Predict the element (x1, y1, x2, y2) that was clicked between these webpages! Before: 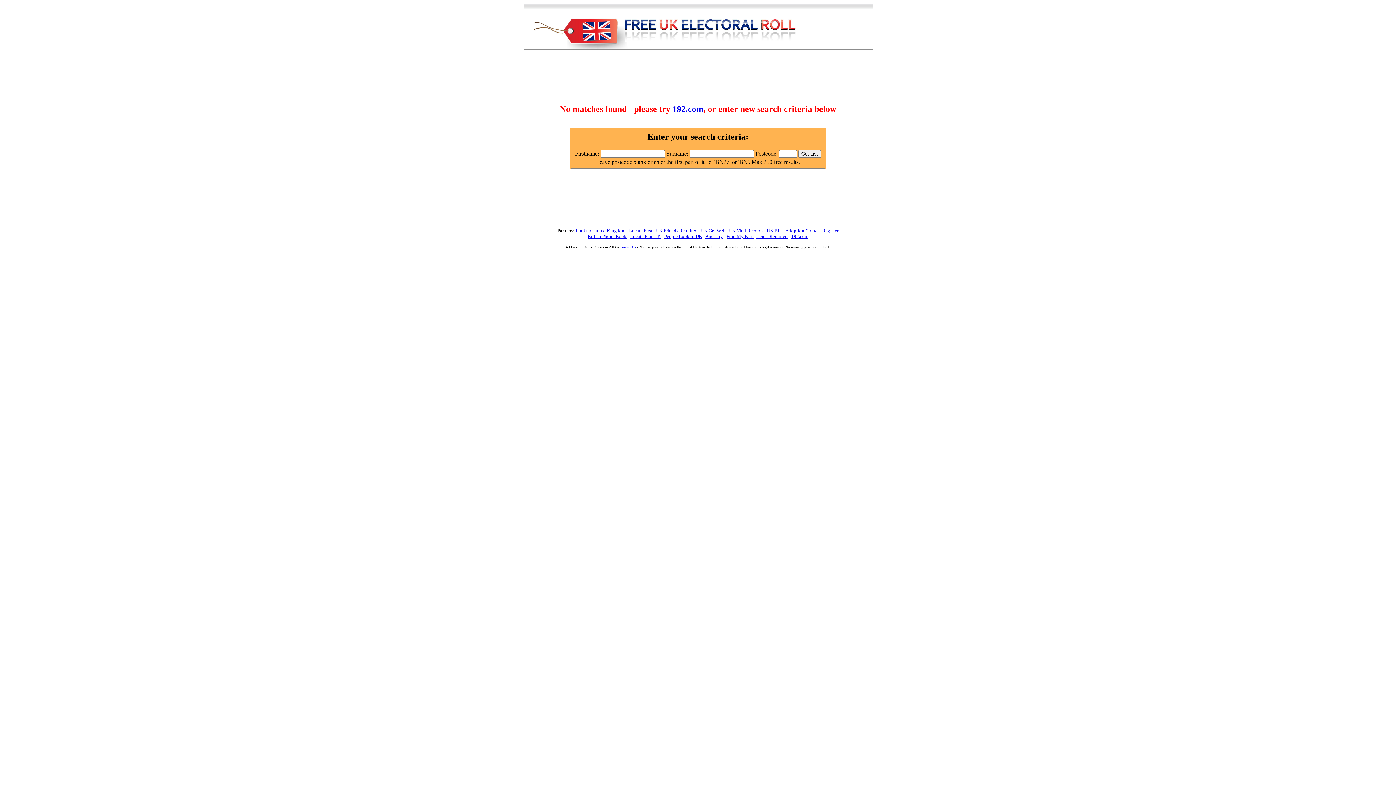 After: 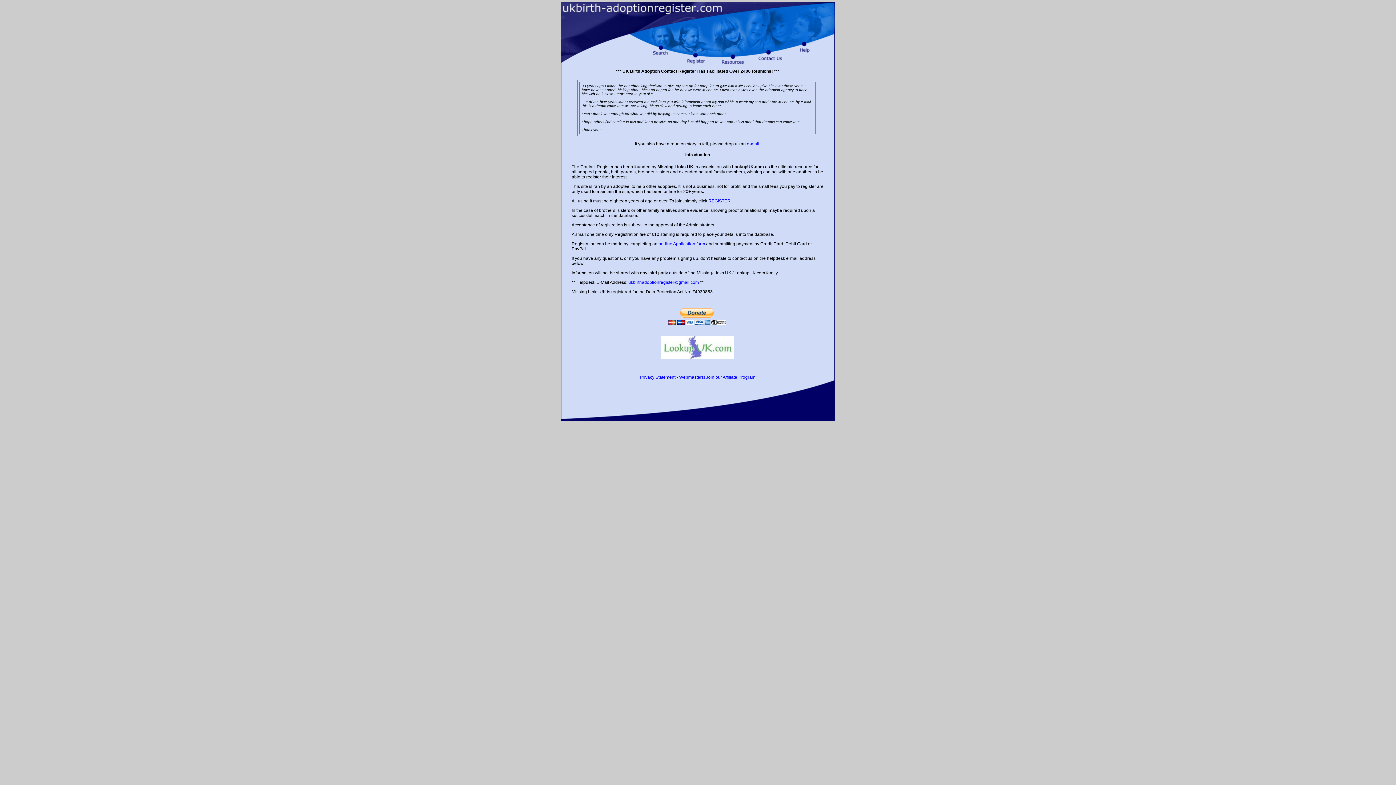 Action: bbox: (767, 227, 838, 233) label: UK Birth Adoption Contact Register